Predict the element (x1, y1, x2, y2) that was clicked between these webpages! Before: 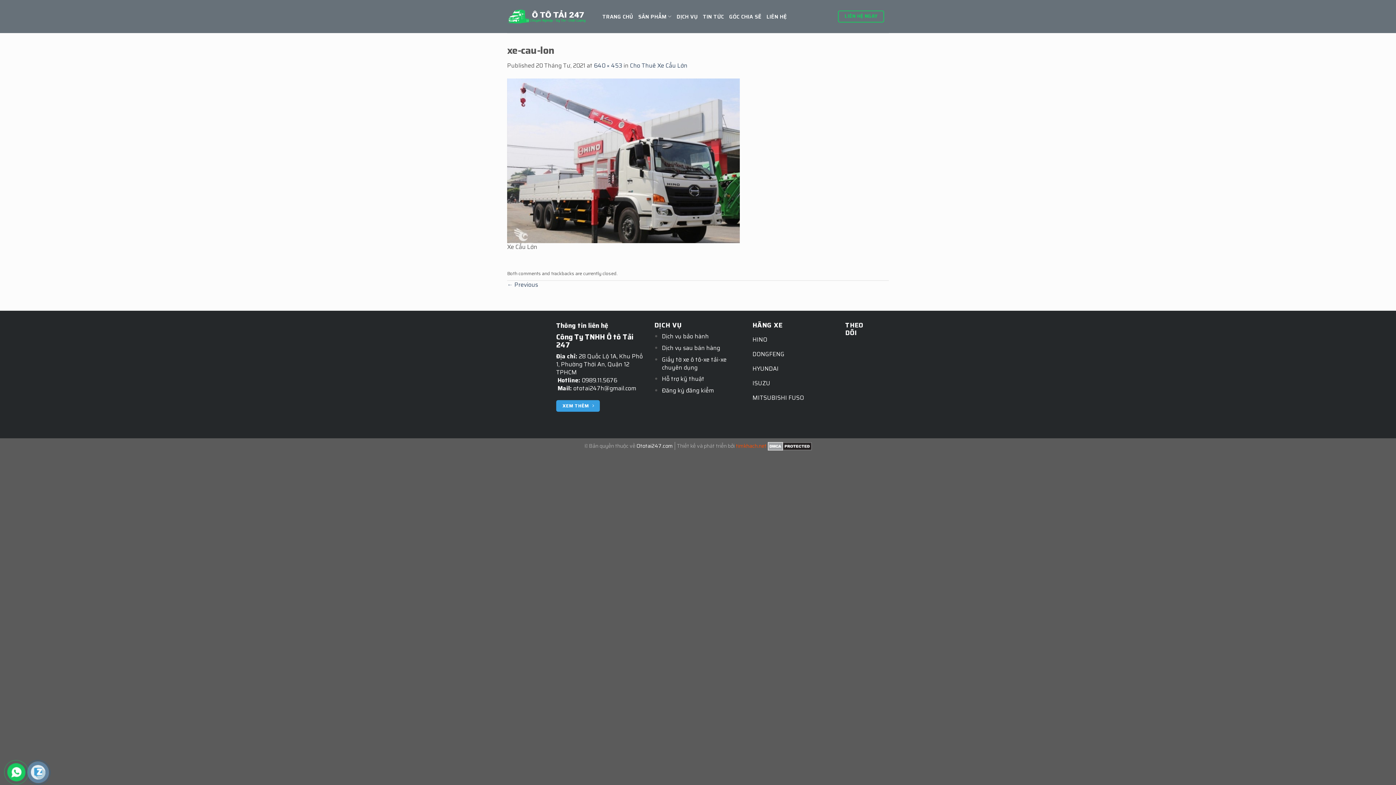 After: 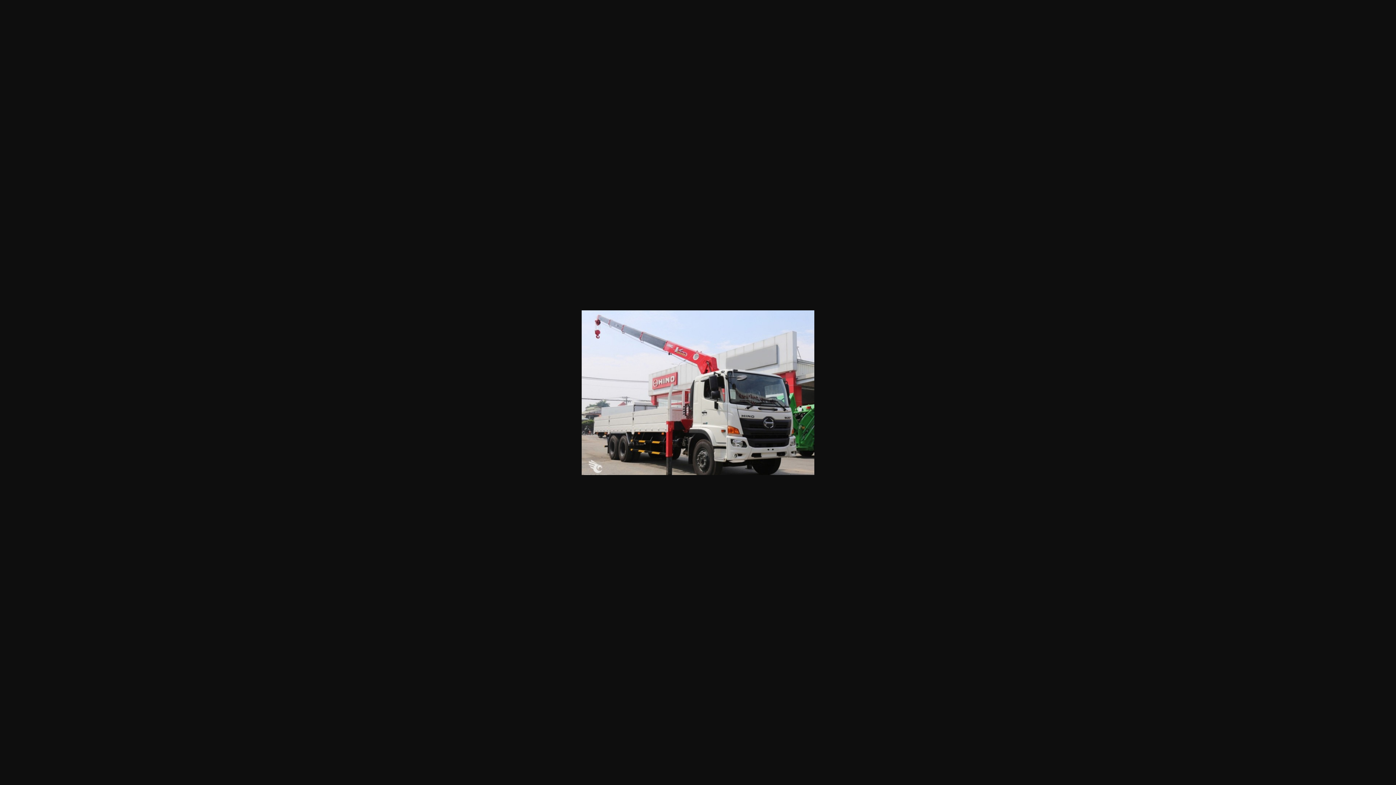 Action: bbox: (594, 60, 622, 70) label: 640 × 453